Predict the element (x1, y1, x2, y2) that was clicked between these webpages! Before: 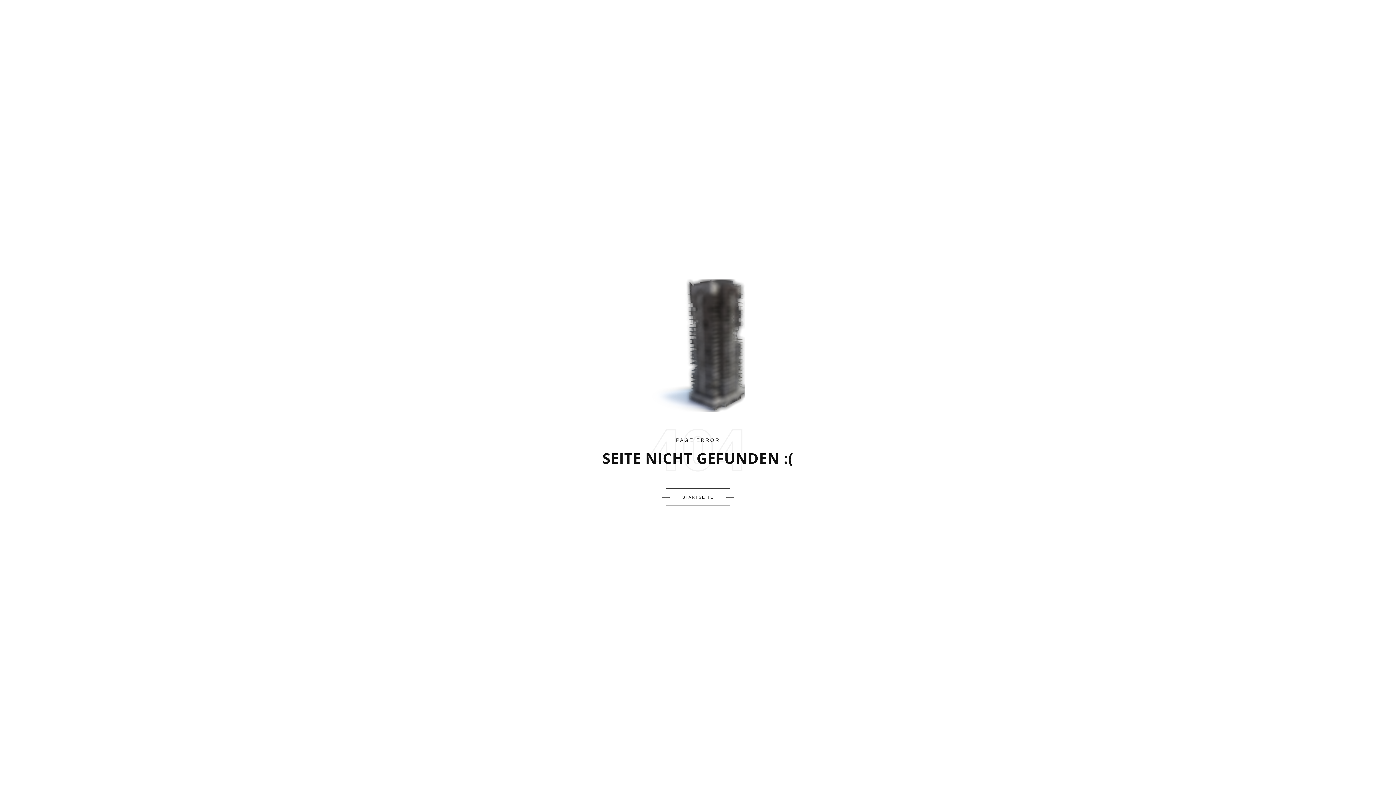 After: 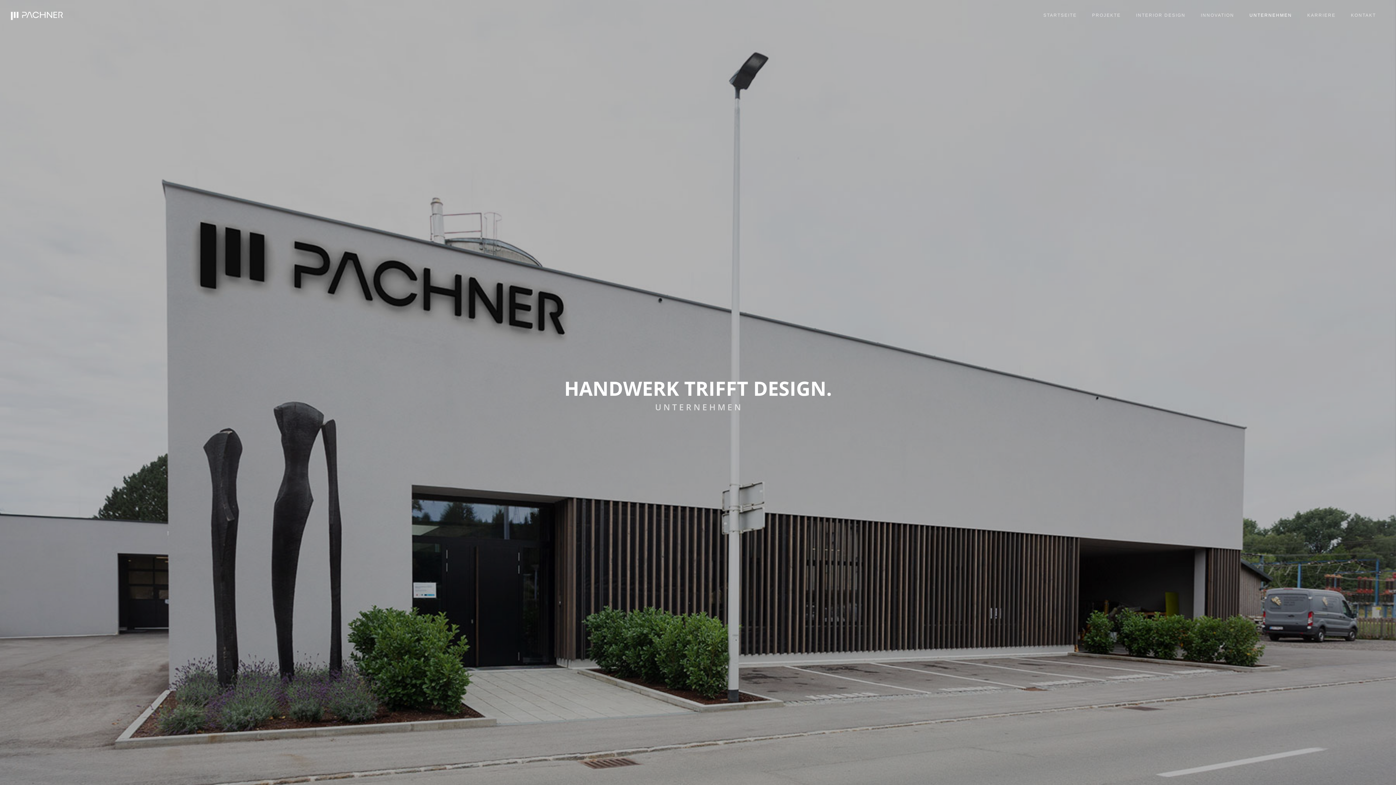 Action: label: UNTERNEHMEN bbox: (1244, 10, 1297, 20)